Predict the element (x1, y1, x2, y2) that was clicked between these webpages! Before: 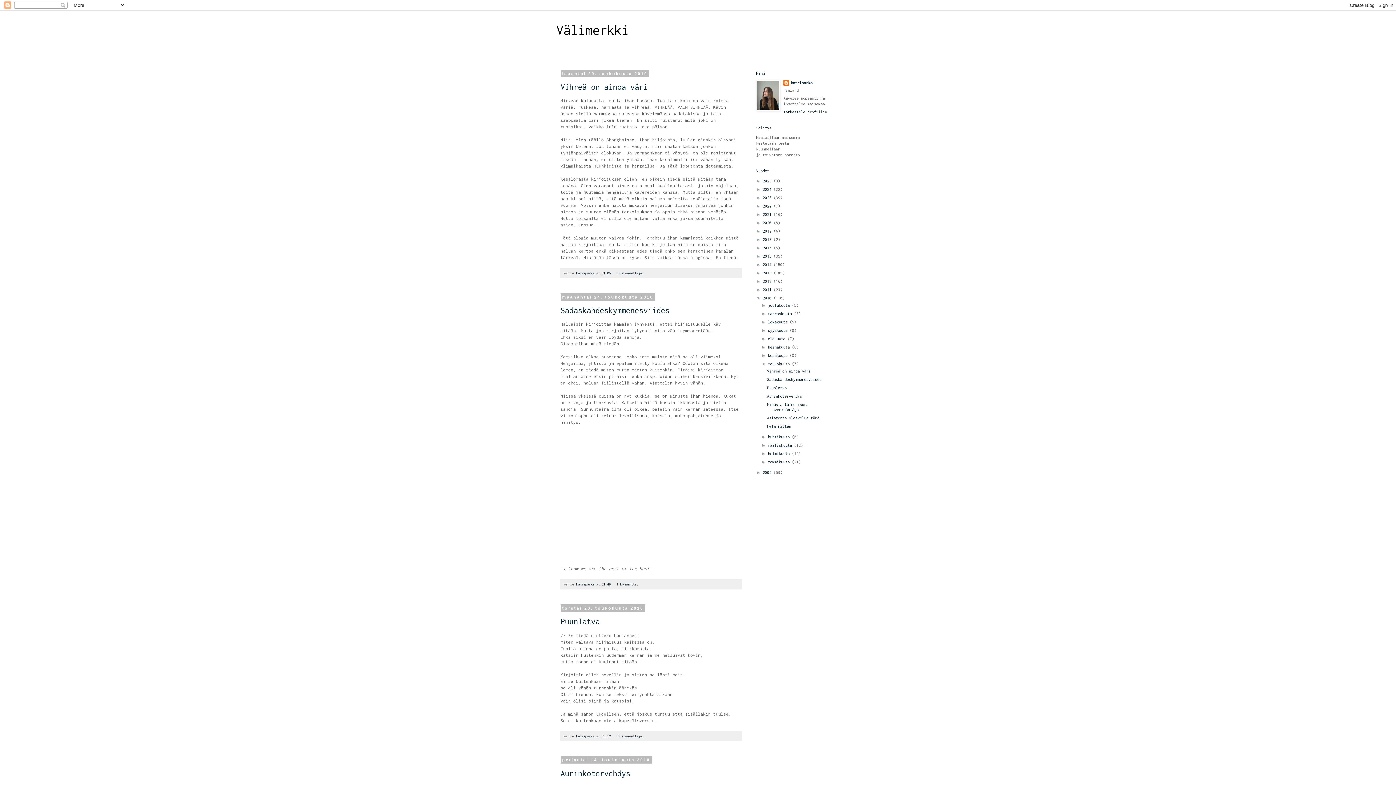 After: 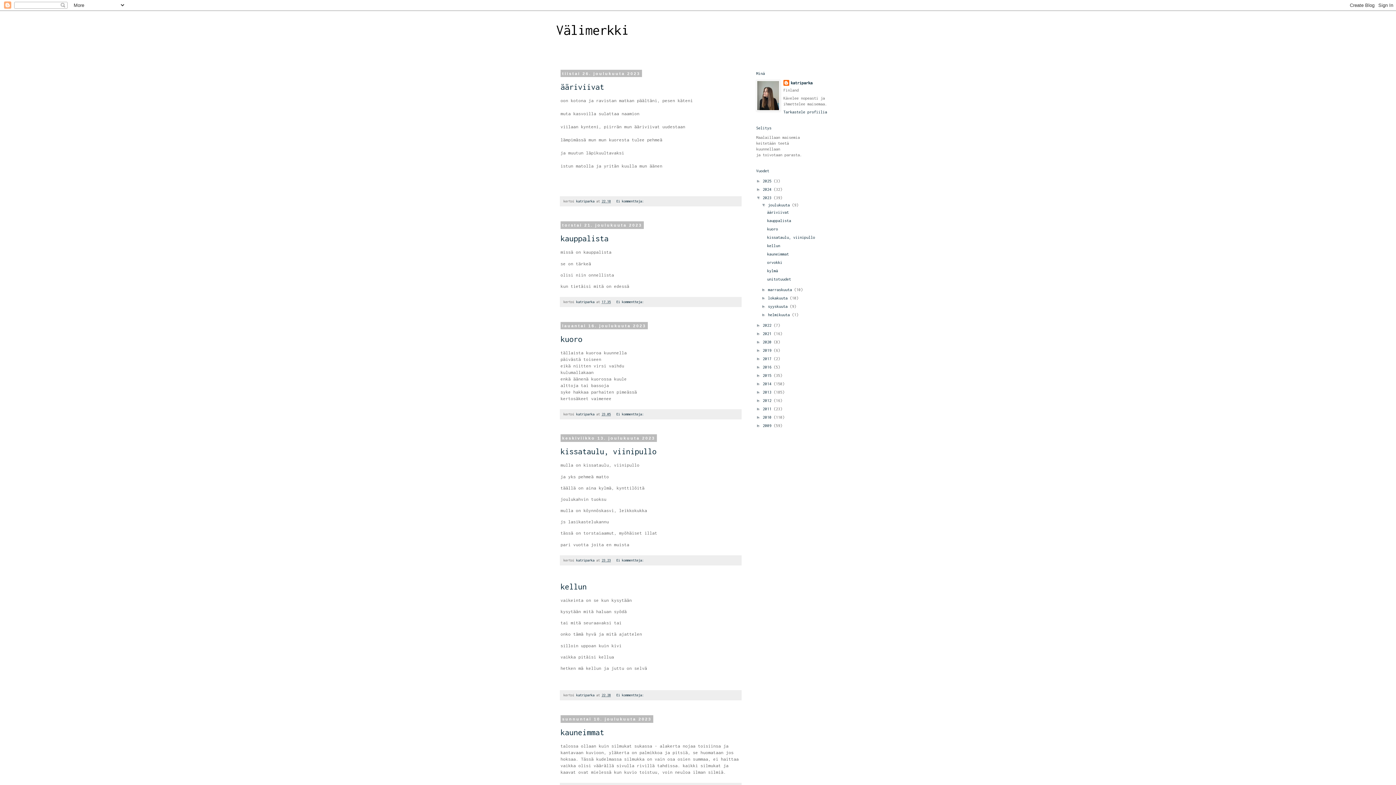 Action: bbox: (762, 195, 773, 200) label: 2023 